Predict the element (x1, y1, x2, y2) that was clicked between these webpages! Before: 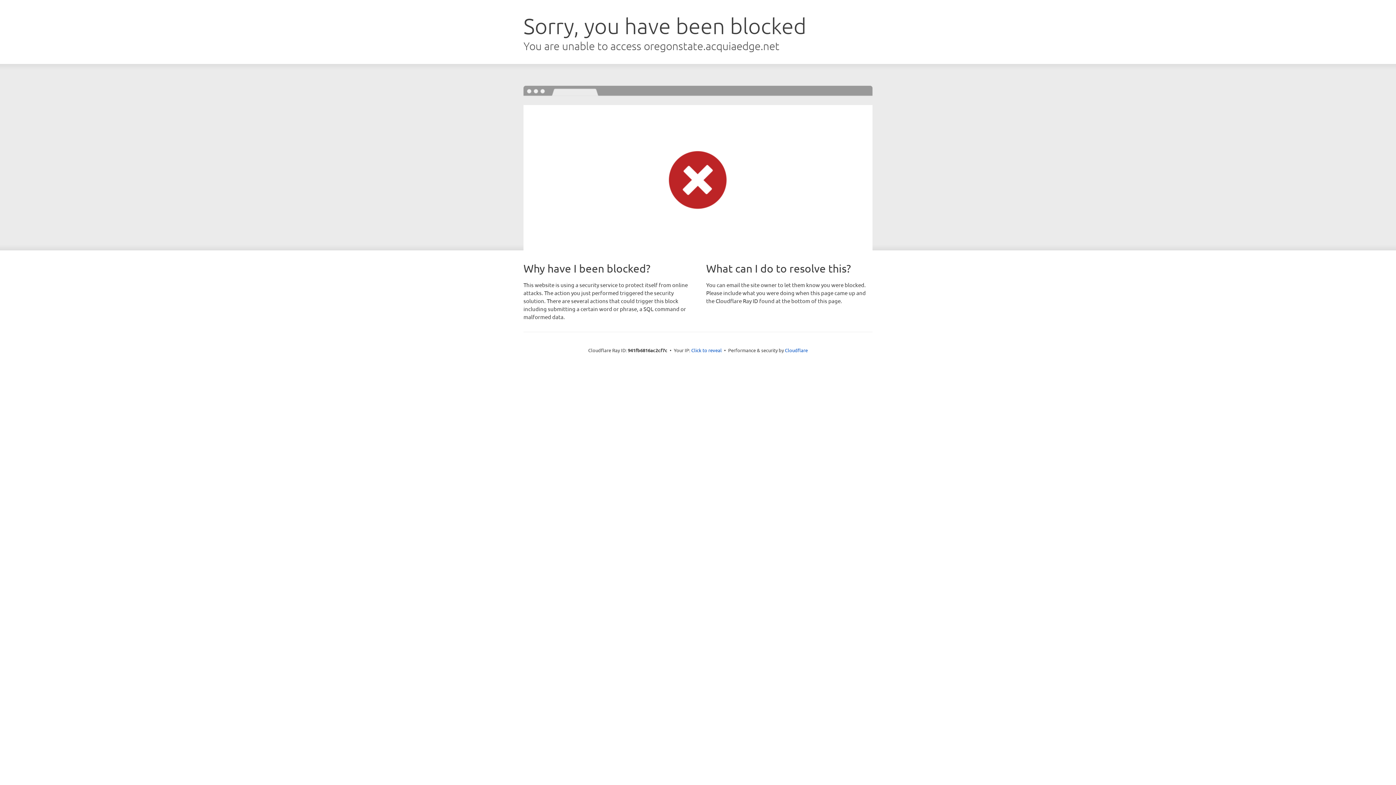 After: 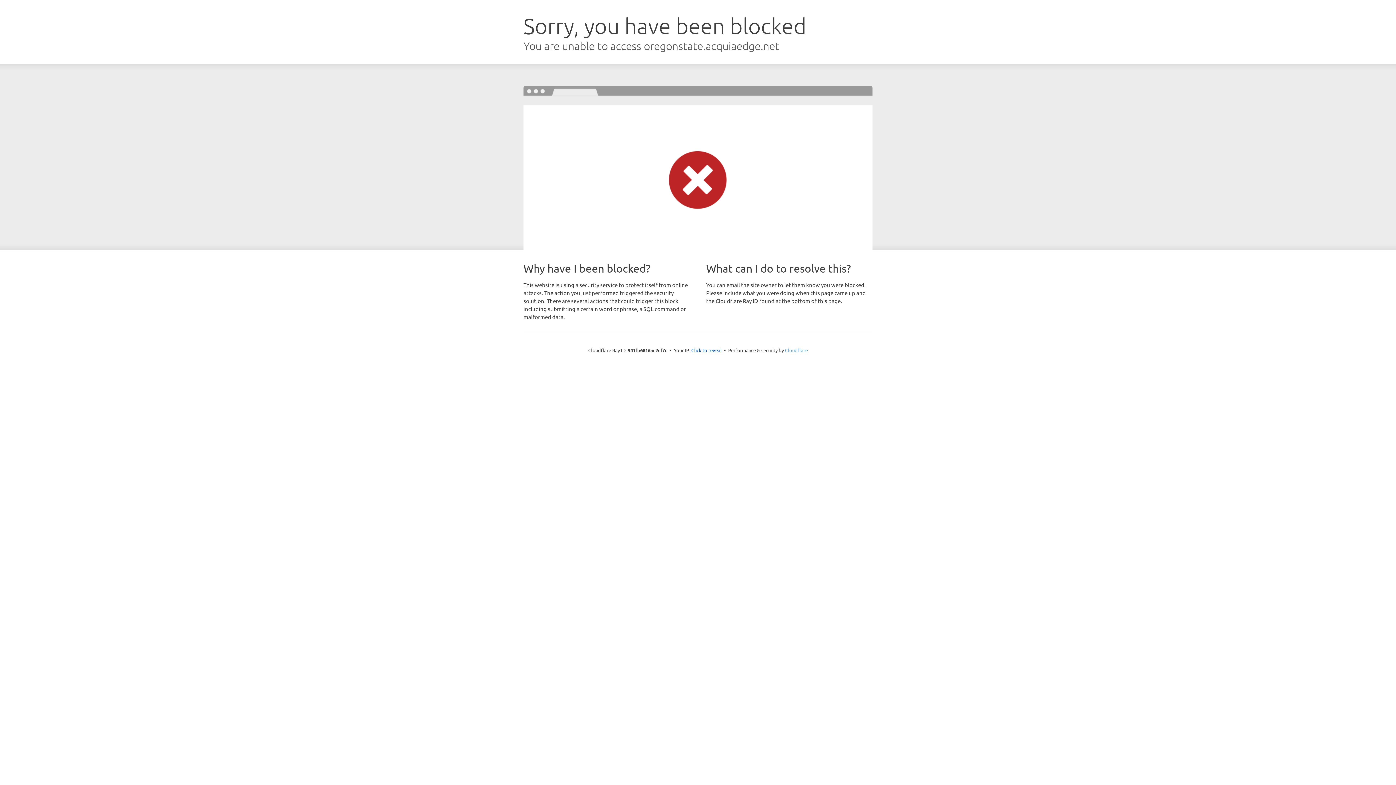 Action: bbox: (785, 347, 808, 353) label: Cloudflare